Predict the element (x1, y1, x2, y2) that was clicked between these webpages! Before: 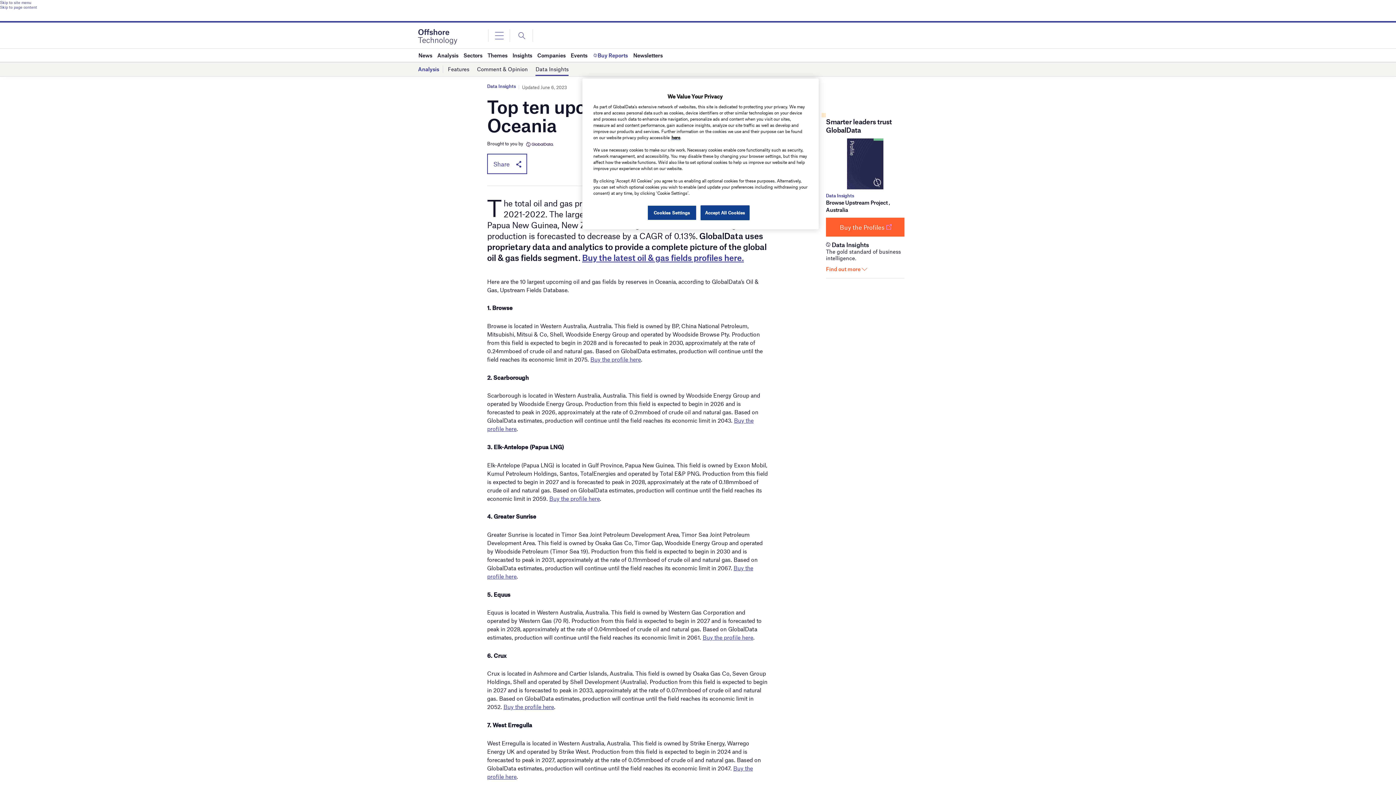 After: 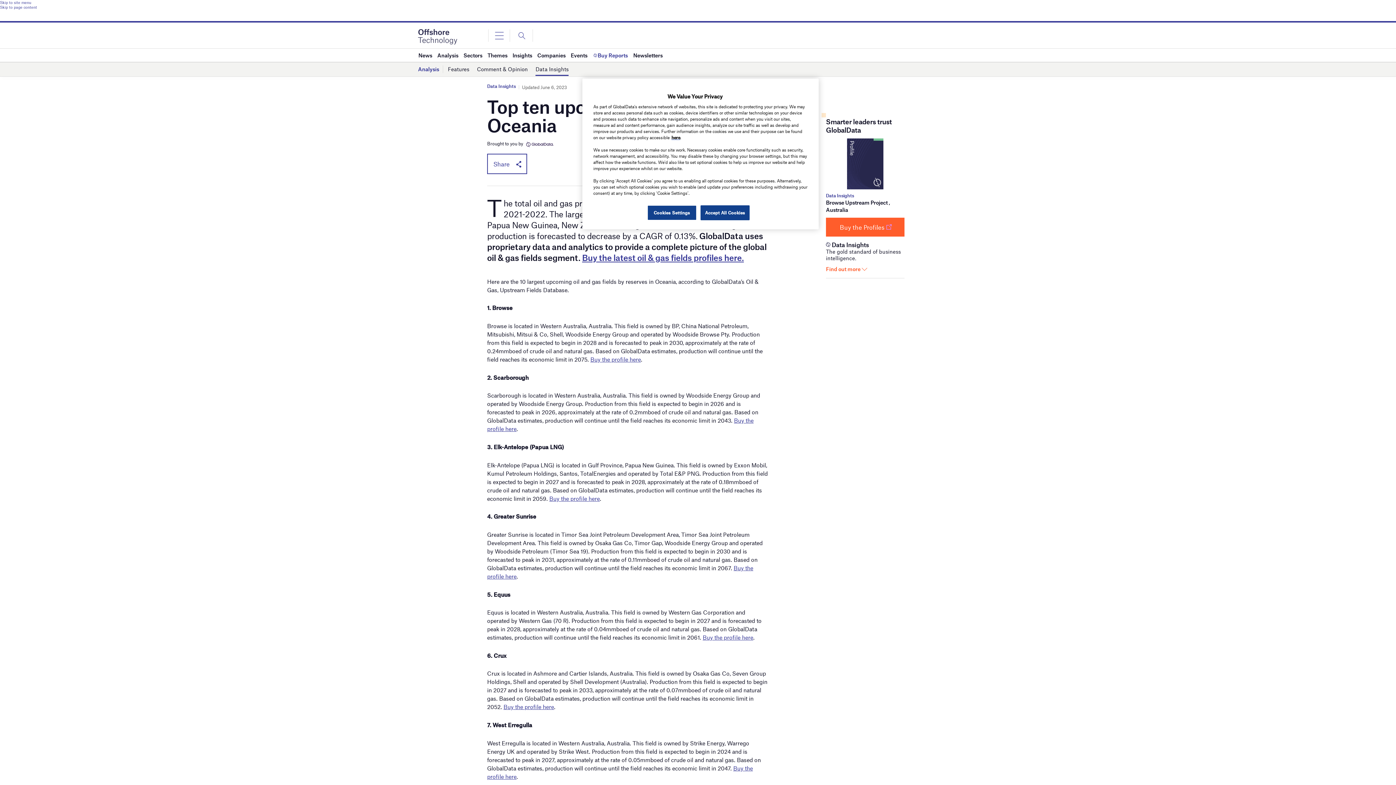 Action: label: Buy the latest oil & gas fields profiles here. bbox: (582, 252, 744, 262)